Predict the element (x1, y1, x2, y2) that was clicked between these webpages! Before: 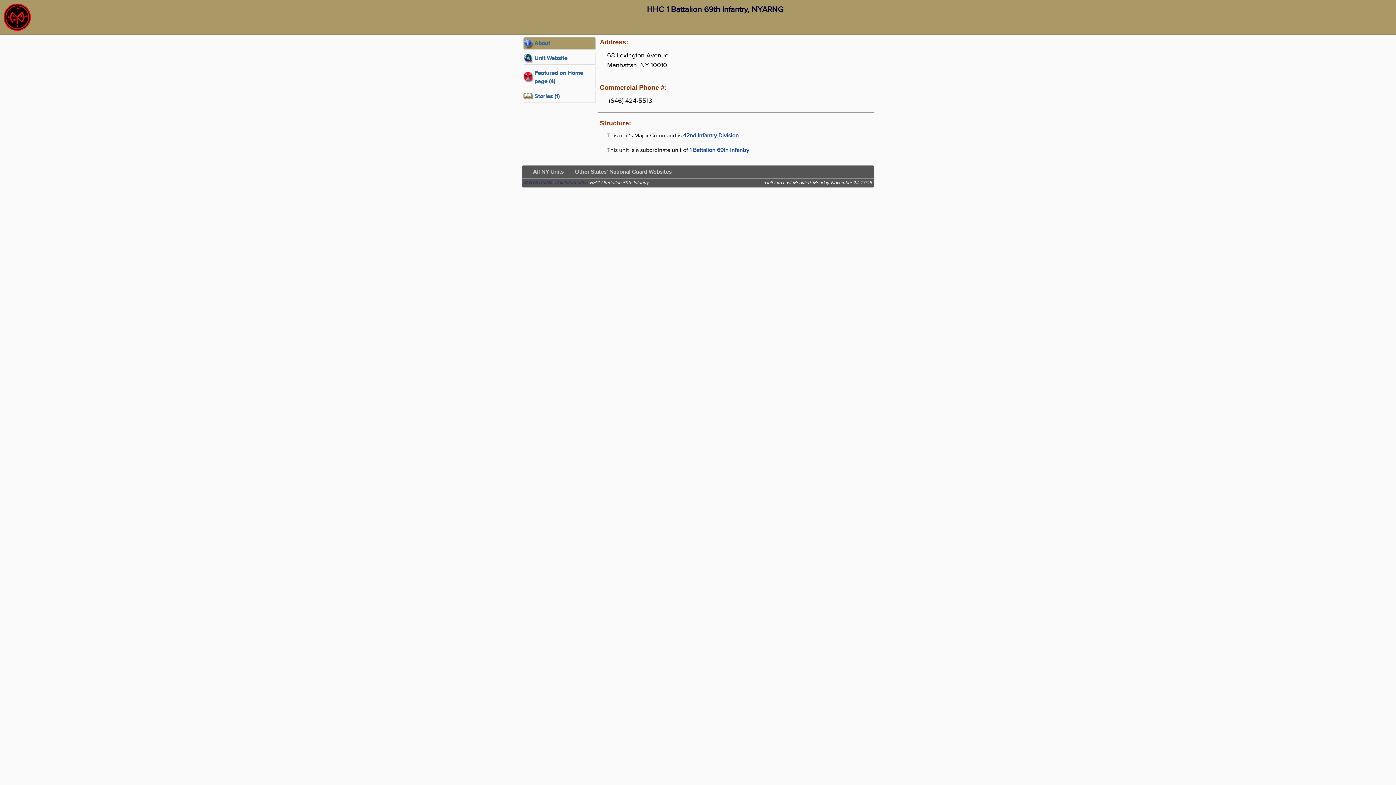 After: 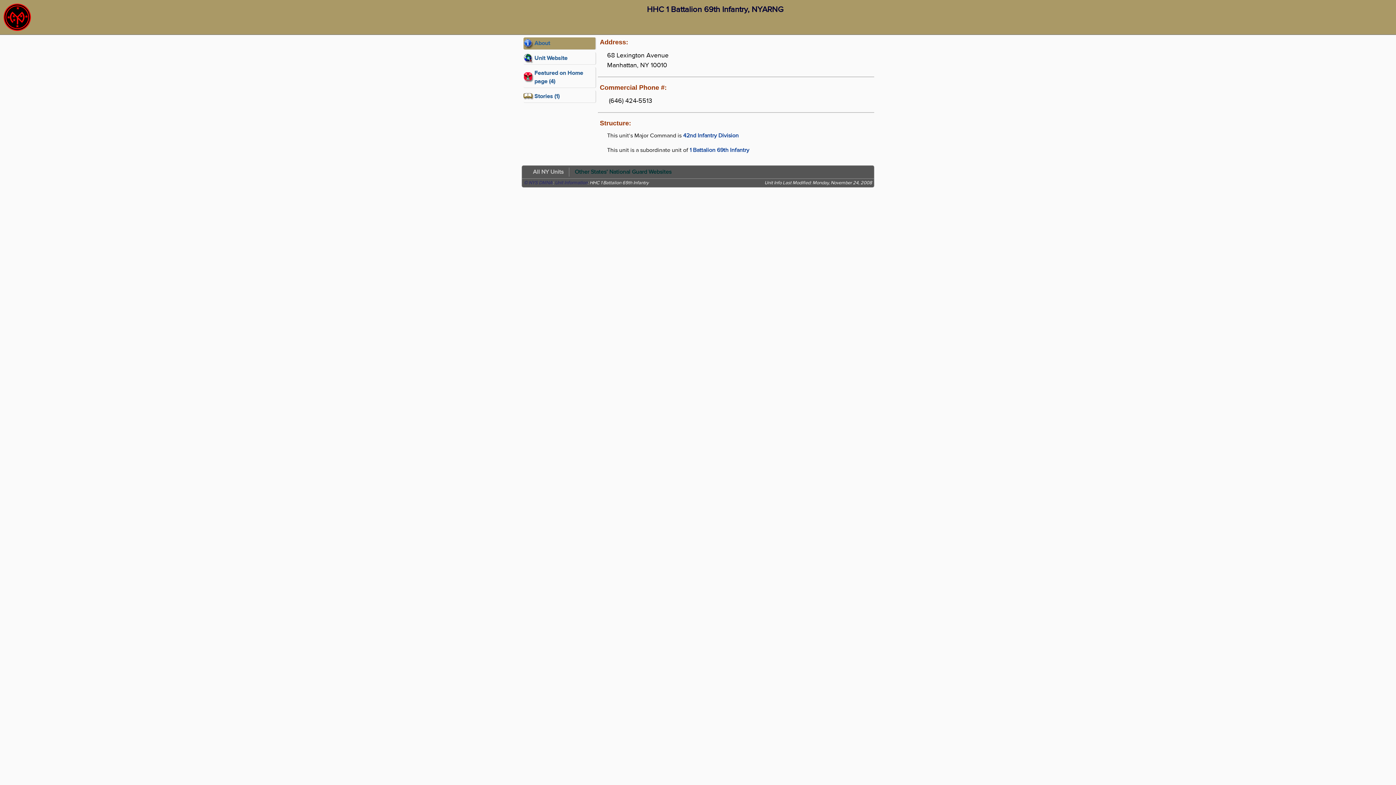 Action: label: Other States’ National Guard Websites bbox: (569, 167, 677, 176)